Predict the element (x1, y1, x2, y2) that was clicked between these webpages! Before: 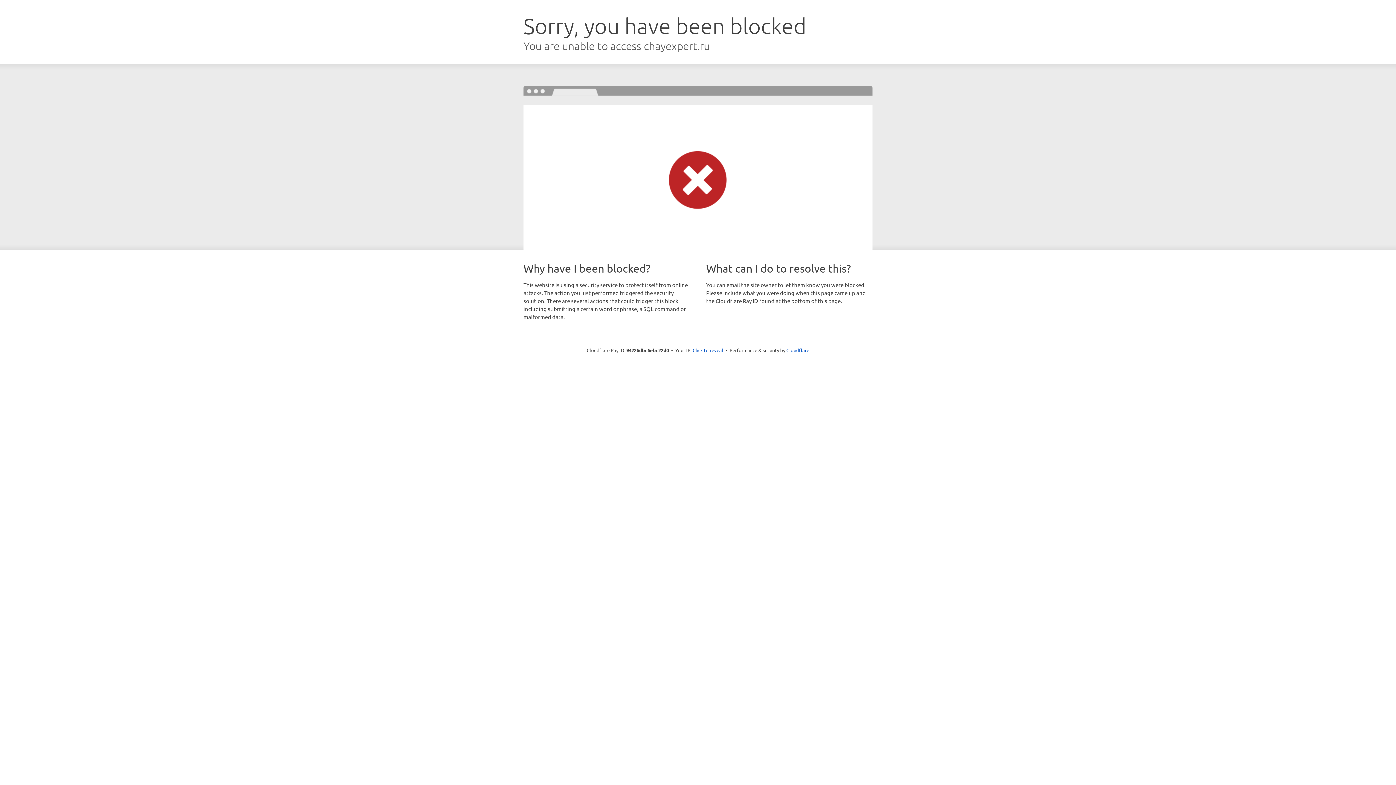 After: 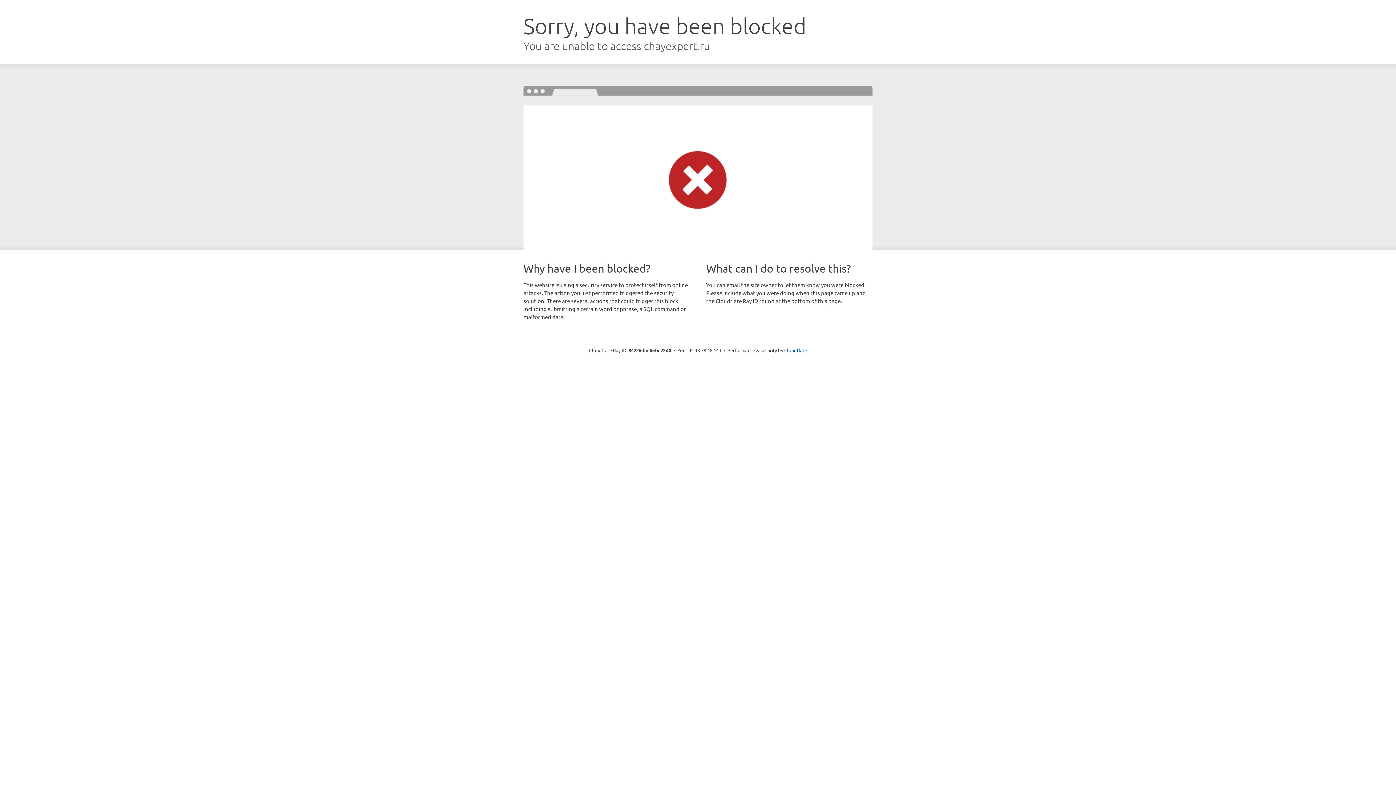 Action: bbox: (692, 346, 723, 353) label: Click to reveal